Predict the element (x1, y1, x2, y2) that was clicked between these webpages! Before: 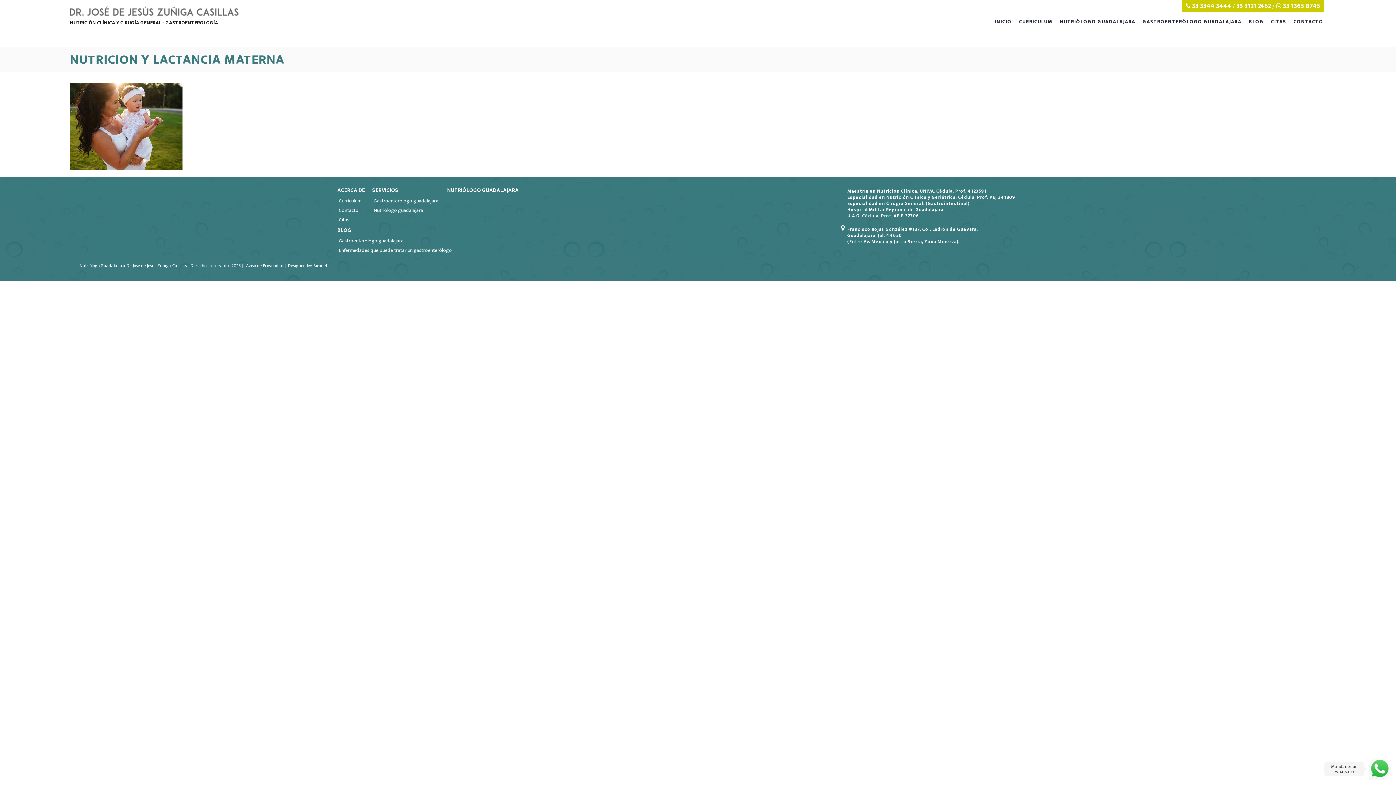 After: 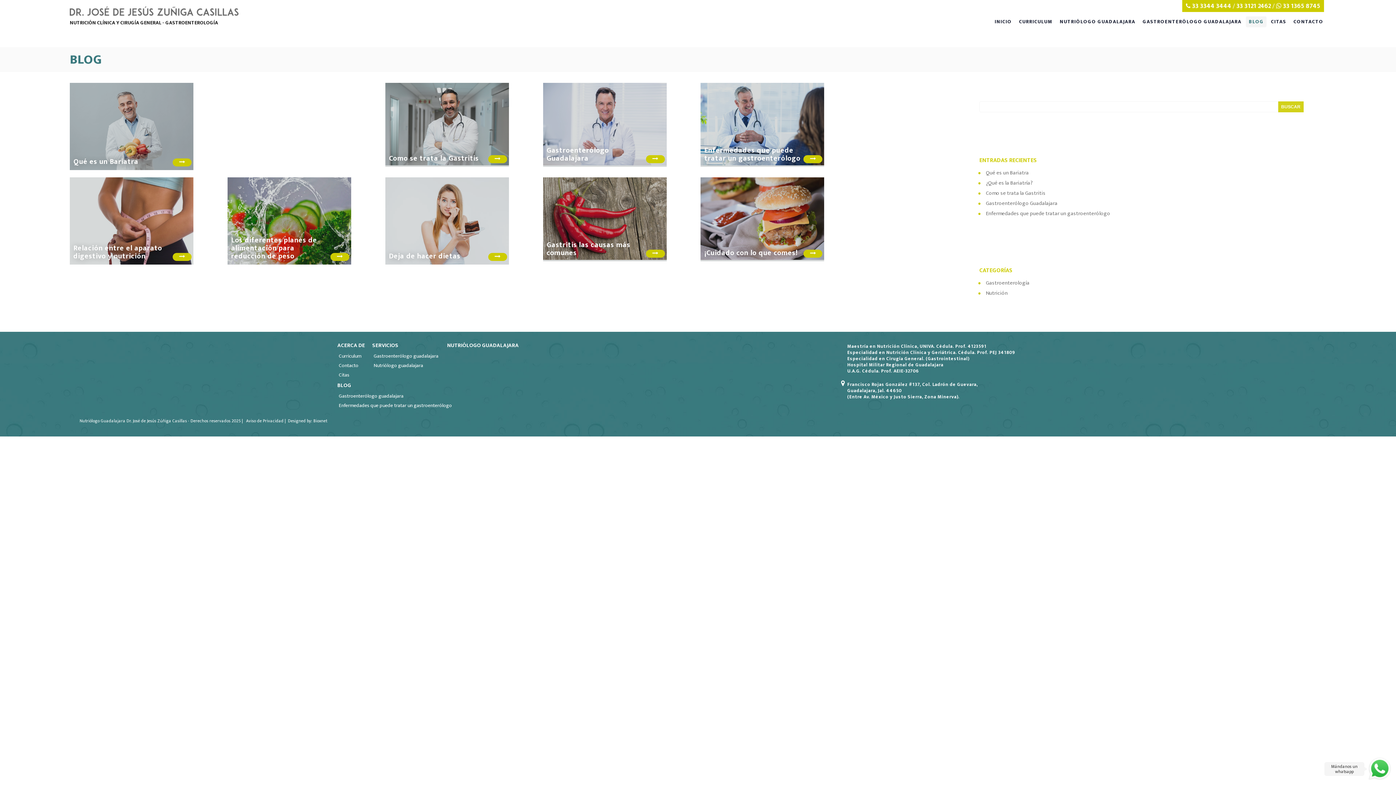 Action: label: BLOG bbox: (335, 224, 353, 236)